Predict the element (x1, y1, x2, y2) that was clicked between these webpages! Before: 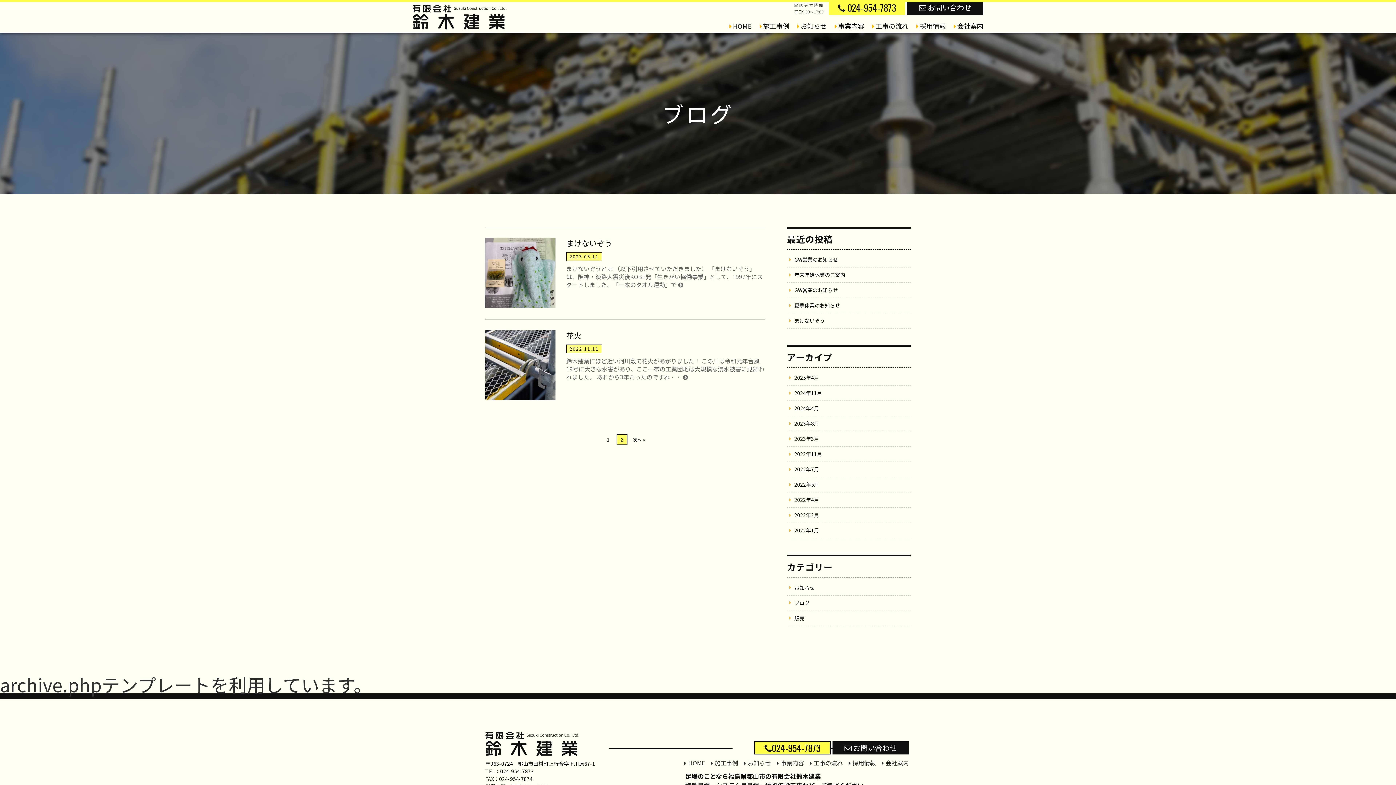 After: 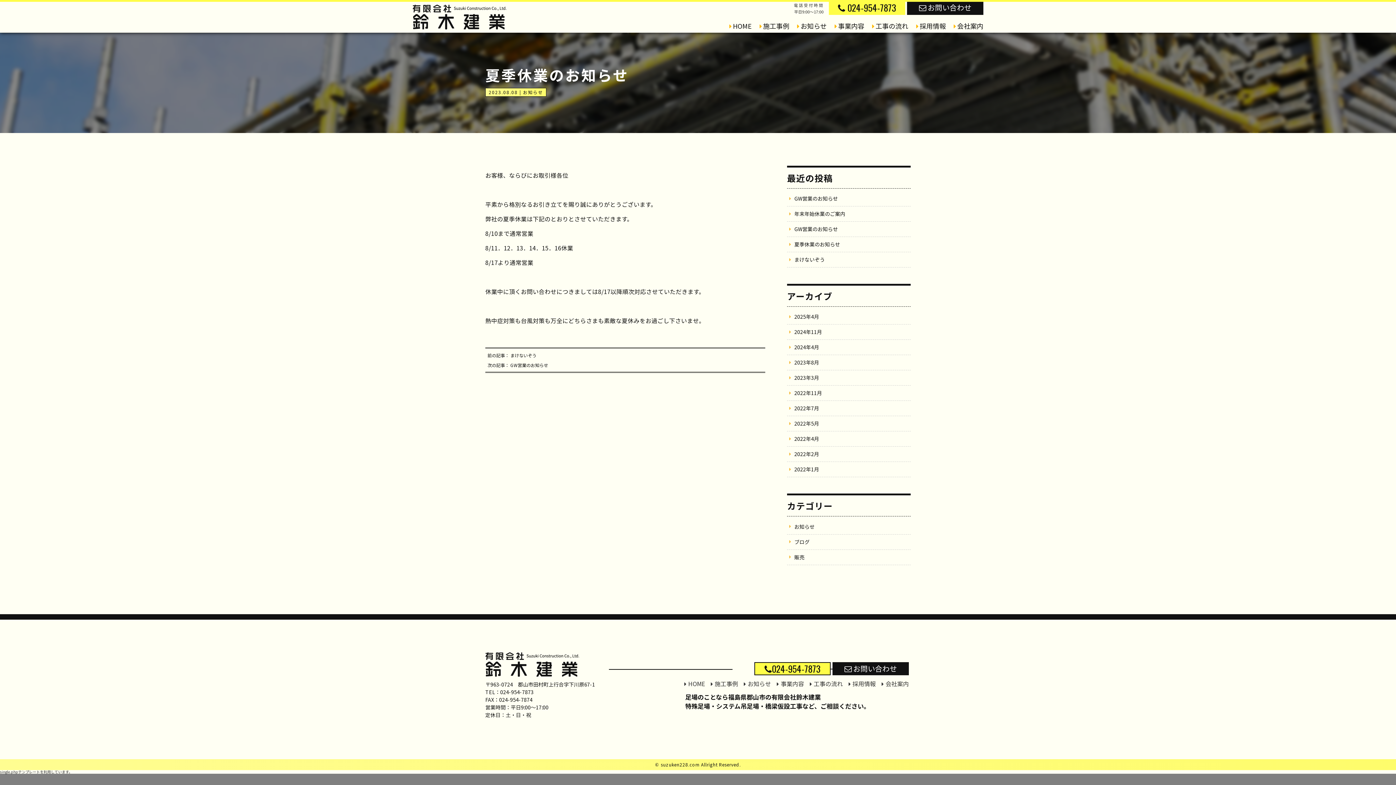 Action: label: 夏季休業のお知らせ bbox: (794, 301, 910, 309)